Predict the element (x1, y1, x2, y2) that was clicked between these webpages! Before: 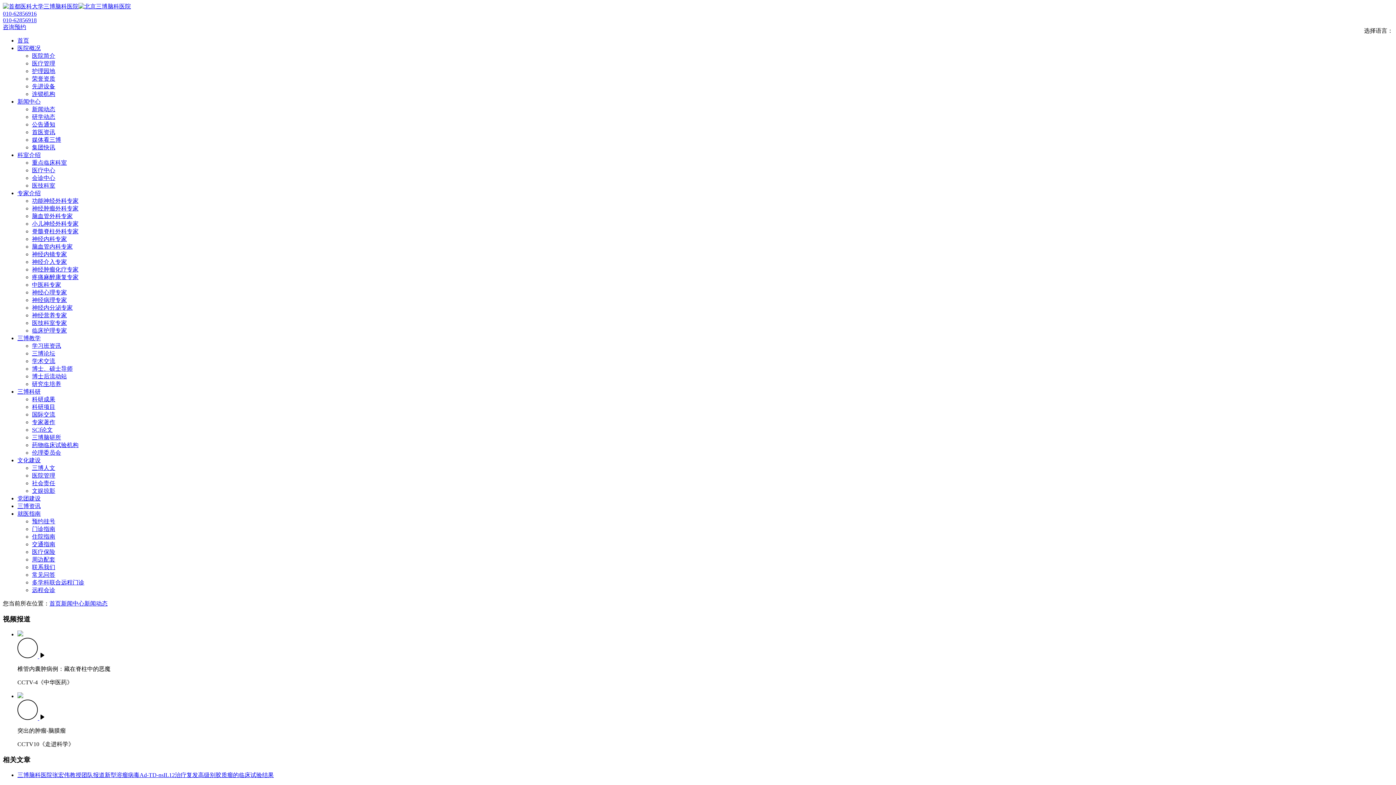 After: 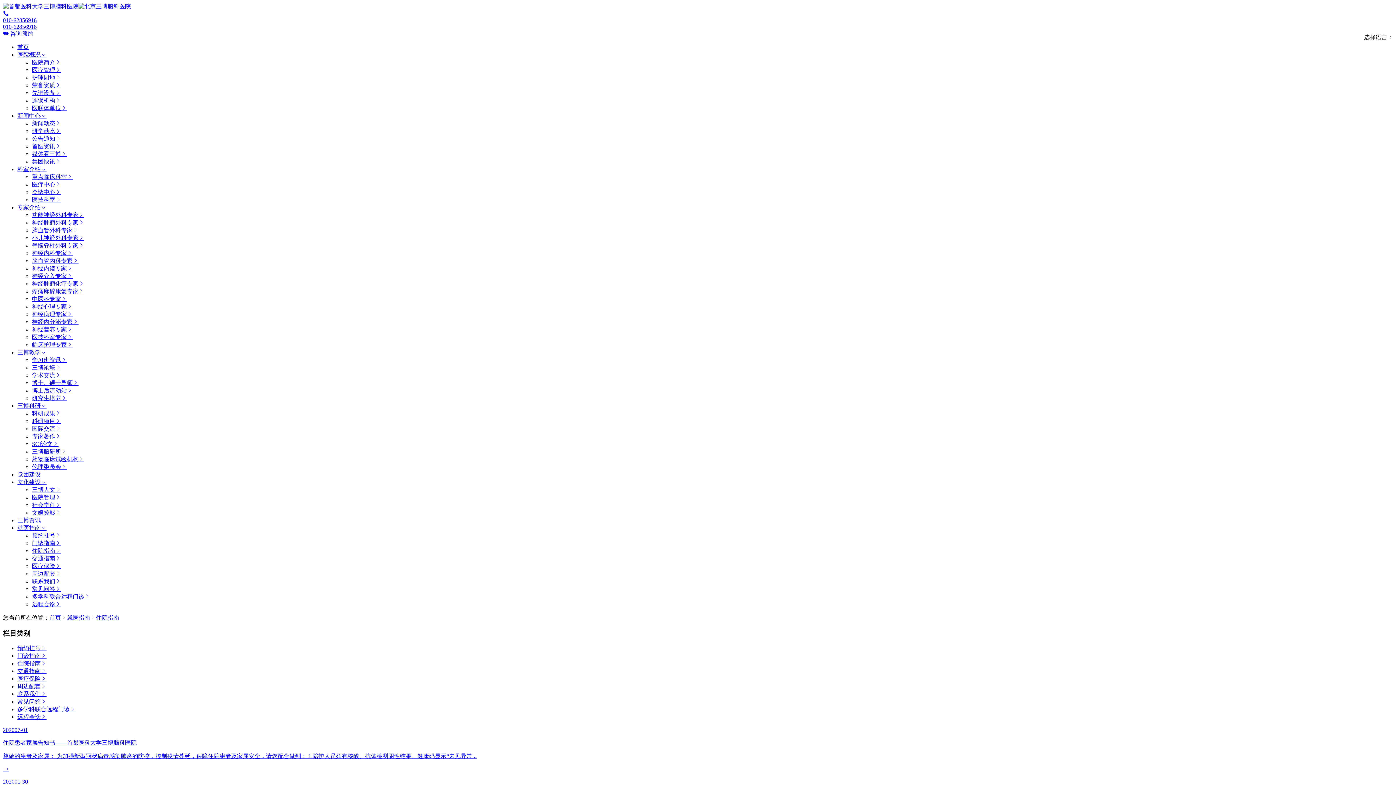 Action: bbox: (32, 533, 55, 540) label: 住院指南